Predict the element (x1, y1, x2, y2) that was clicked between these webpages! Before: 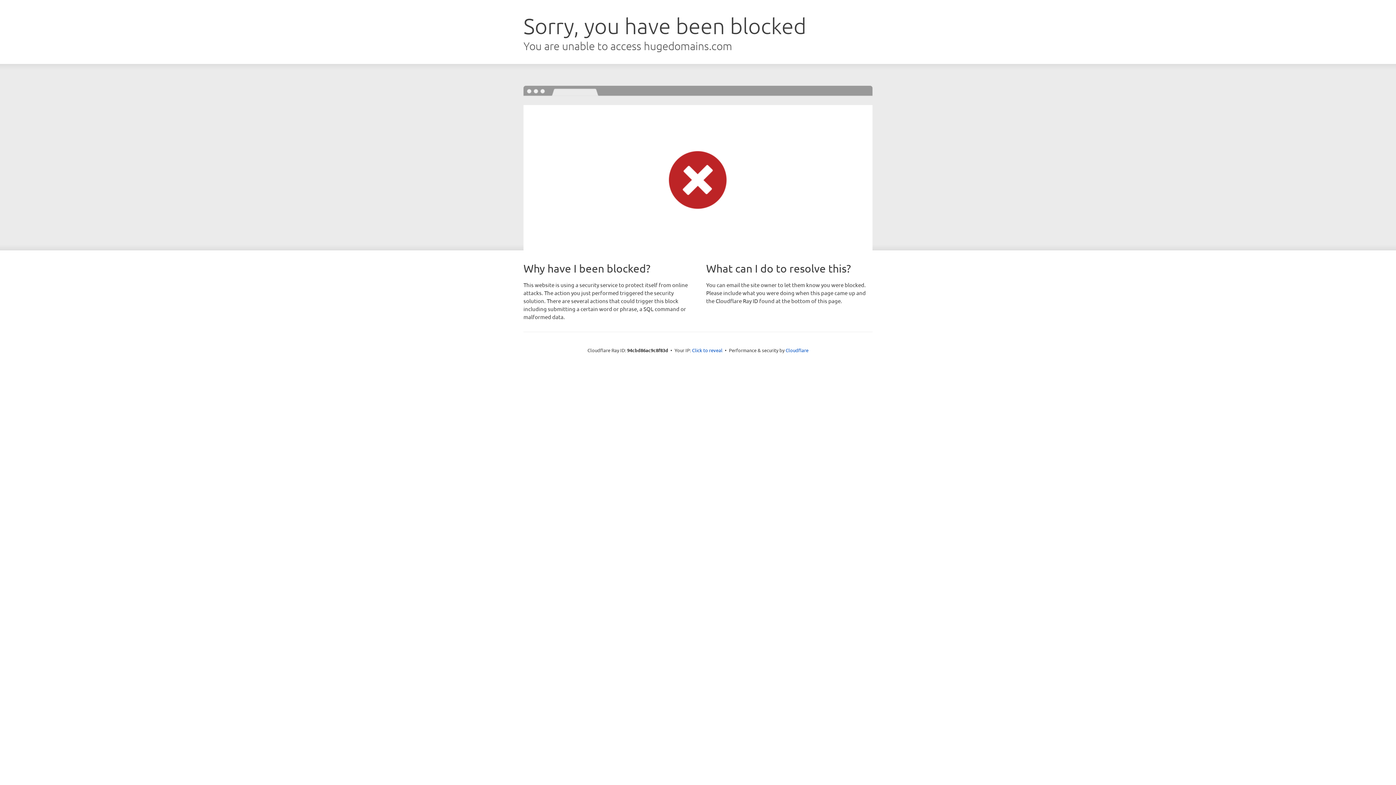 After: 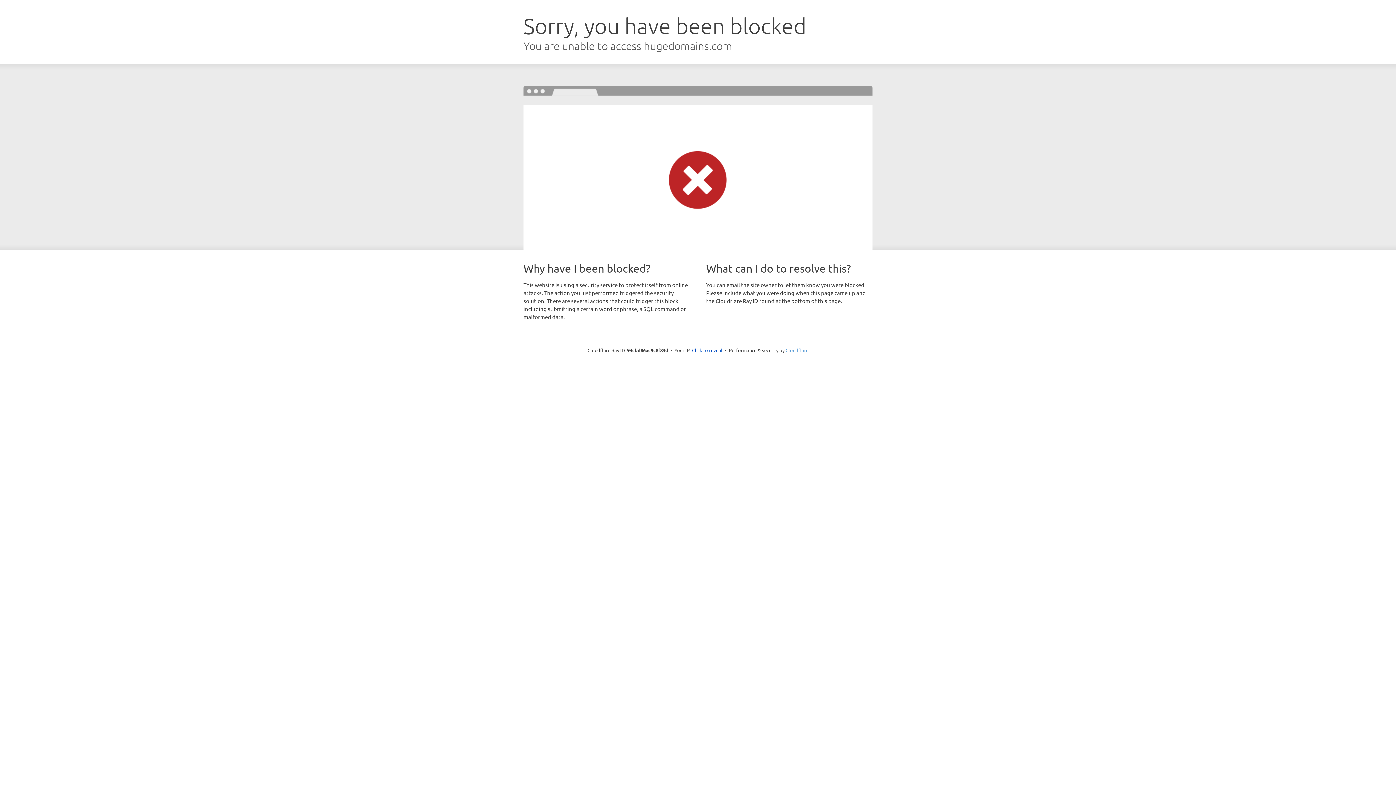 Action: label: Cloudflare bbox: (785, 347, 808, 353)